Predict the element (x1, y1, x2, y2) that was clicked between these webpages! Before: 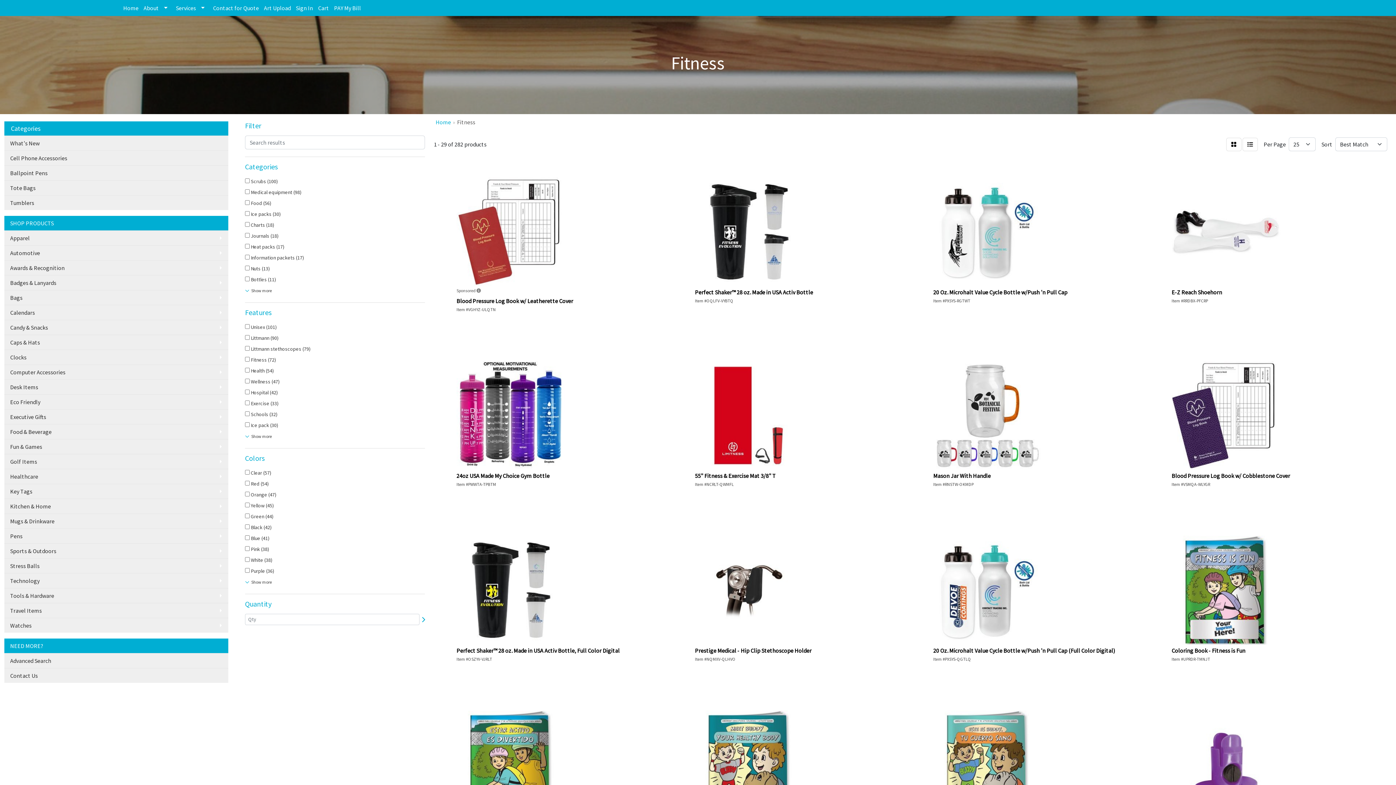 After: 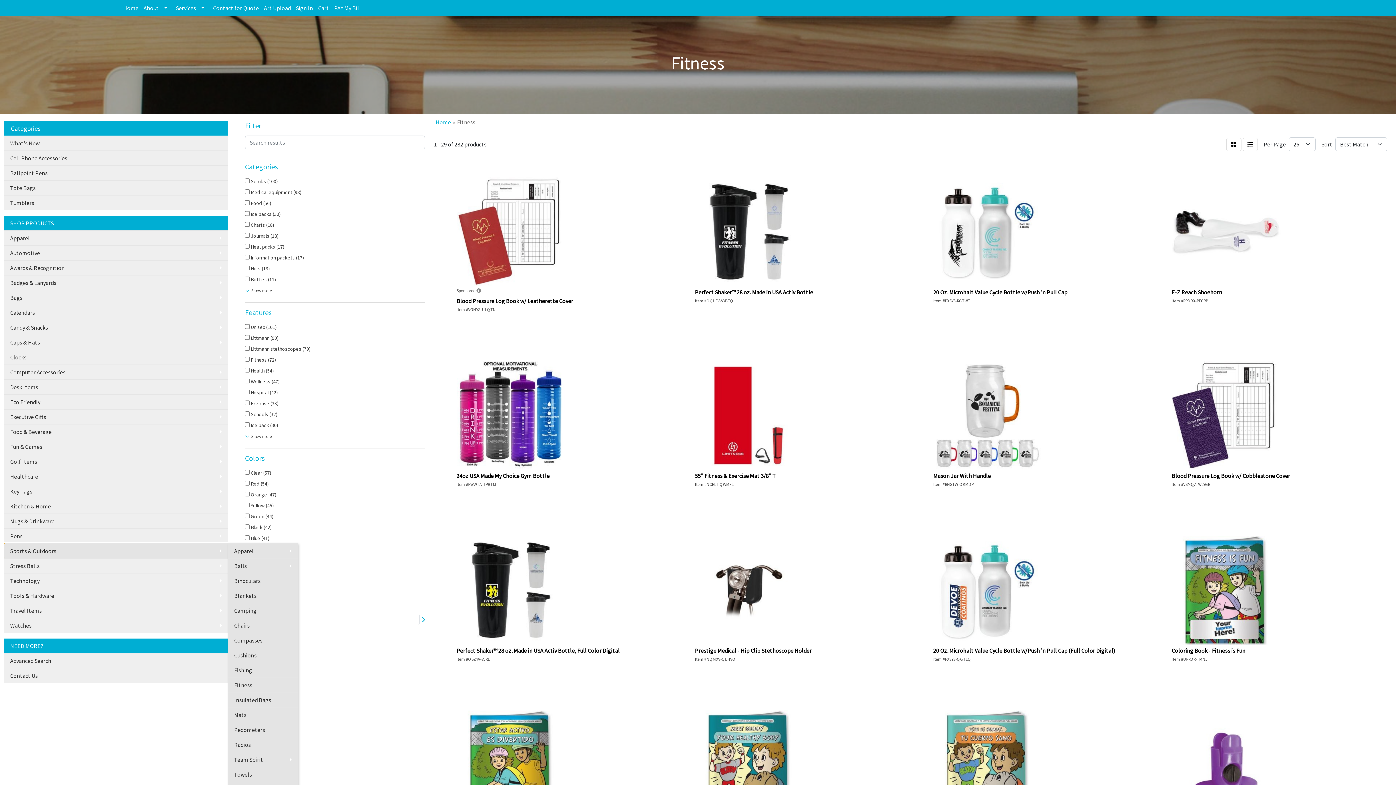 Action: bbox: (4, 543, 228, 558) label: Sports & Outdoors